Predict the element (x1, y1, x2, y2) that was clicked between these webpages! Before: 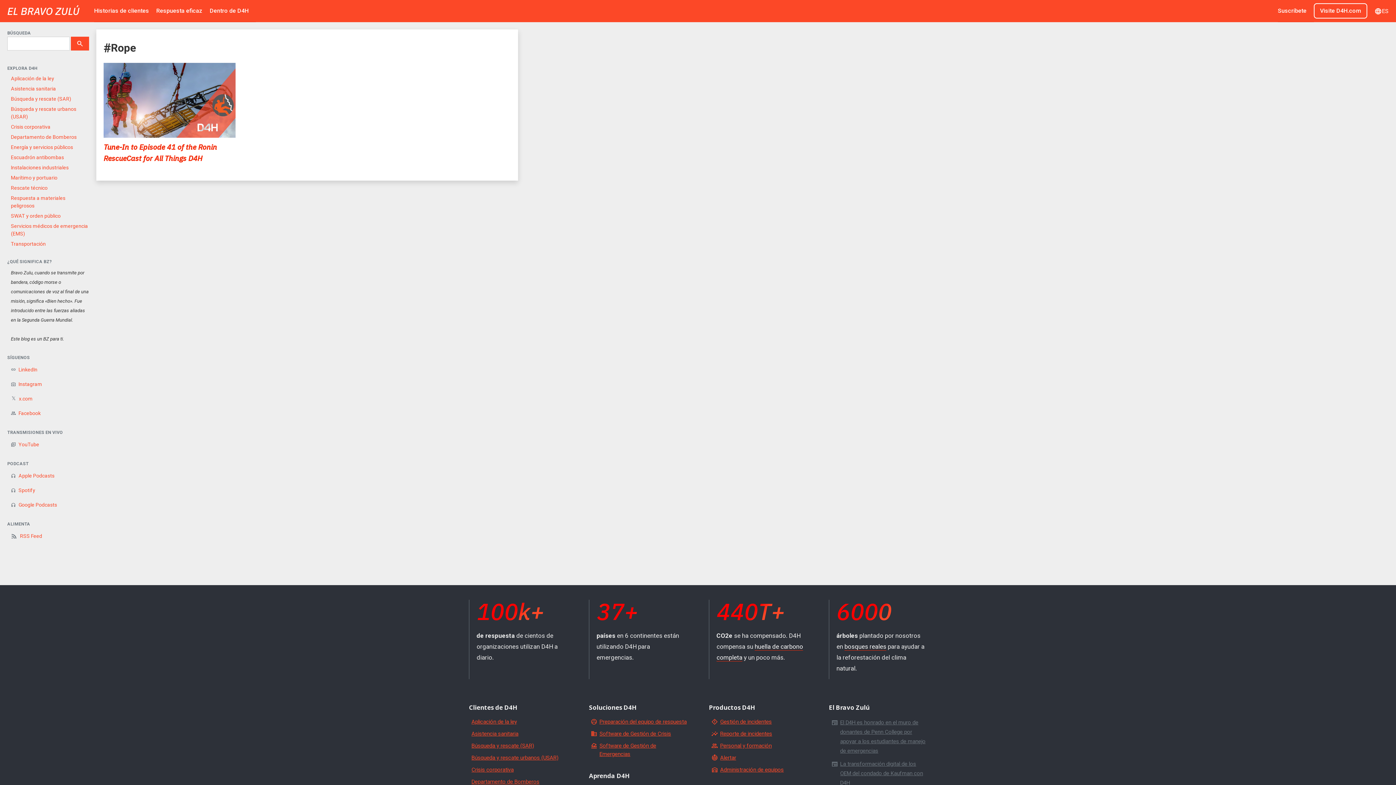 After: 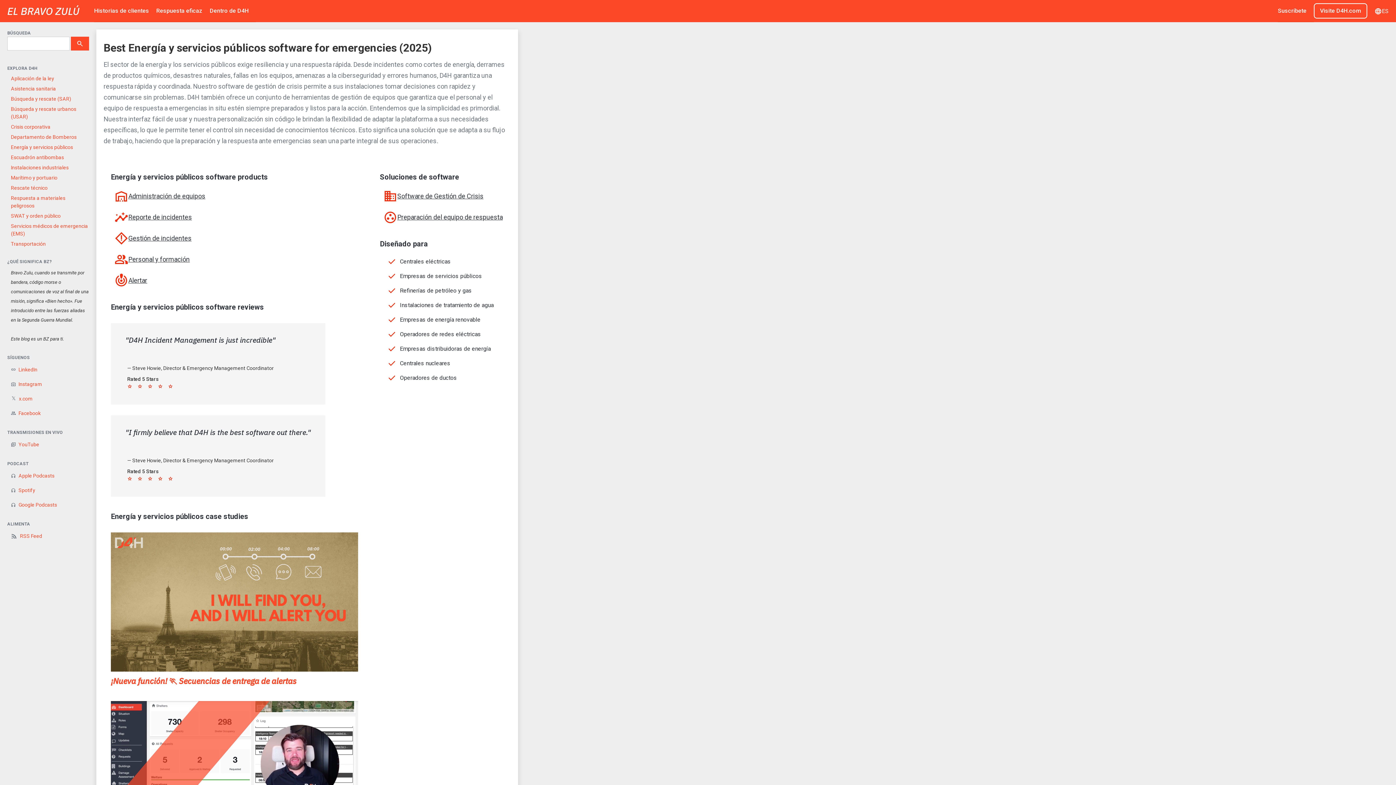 Action: label: Energía y servicios públicos bbox: (10, 143, 89, 151)